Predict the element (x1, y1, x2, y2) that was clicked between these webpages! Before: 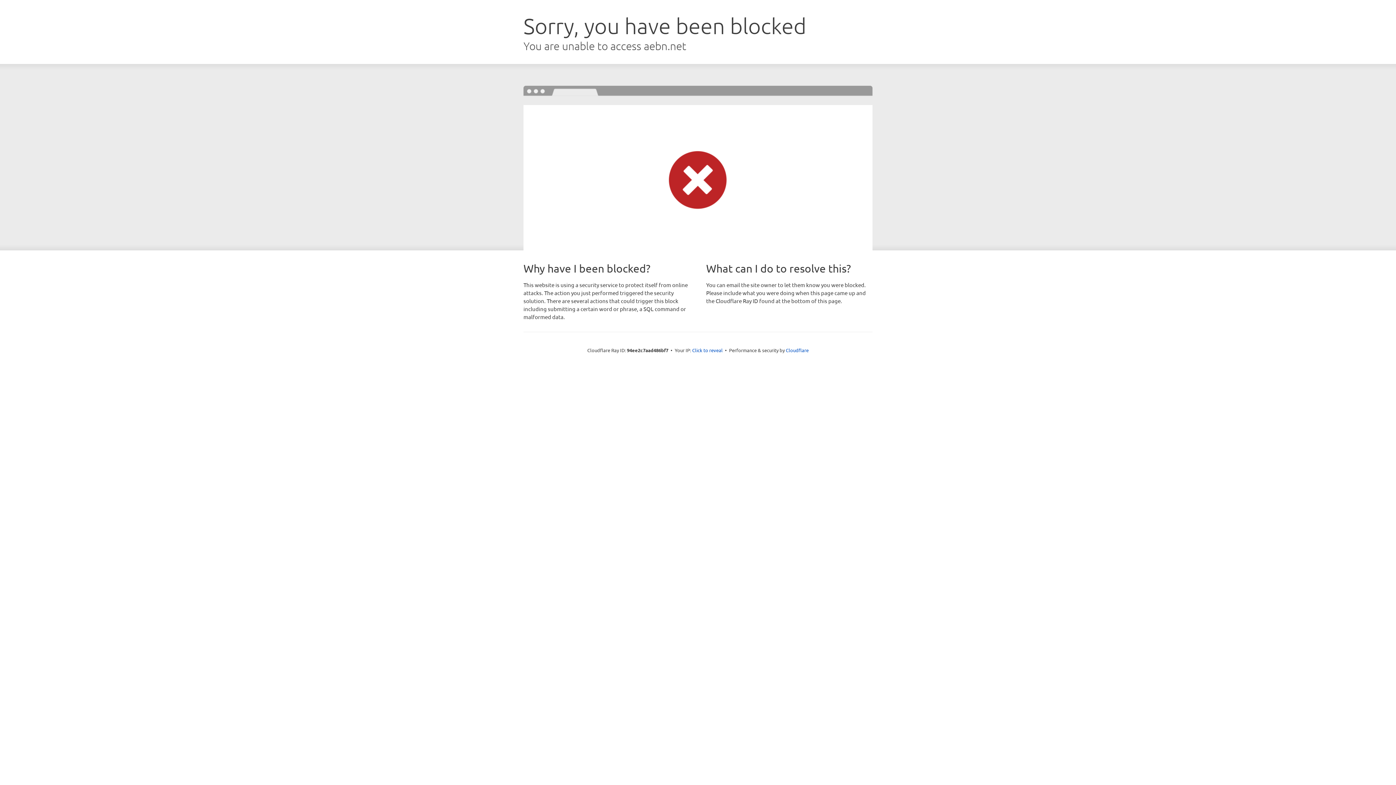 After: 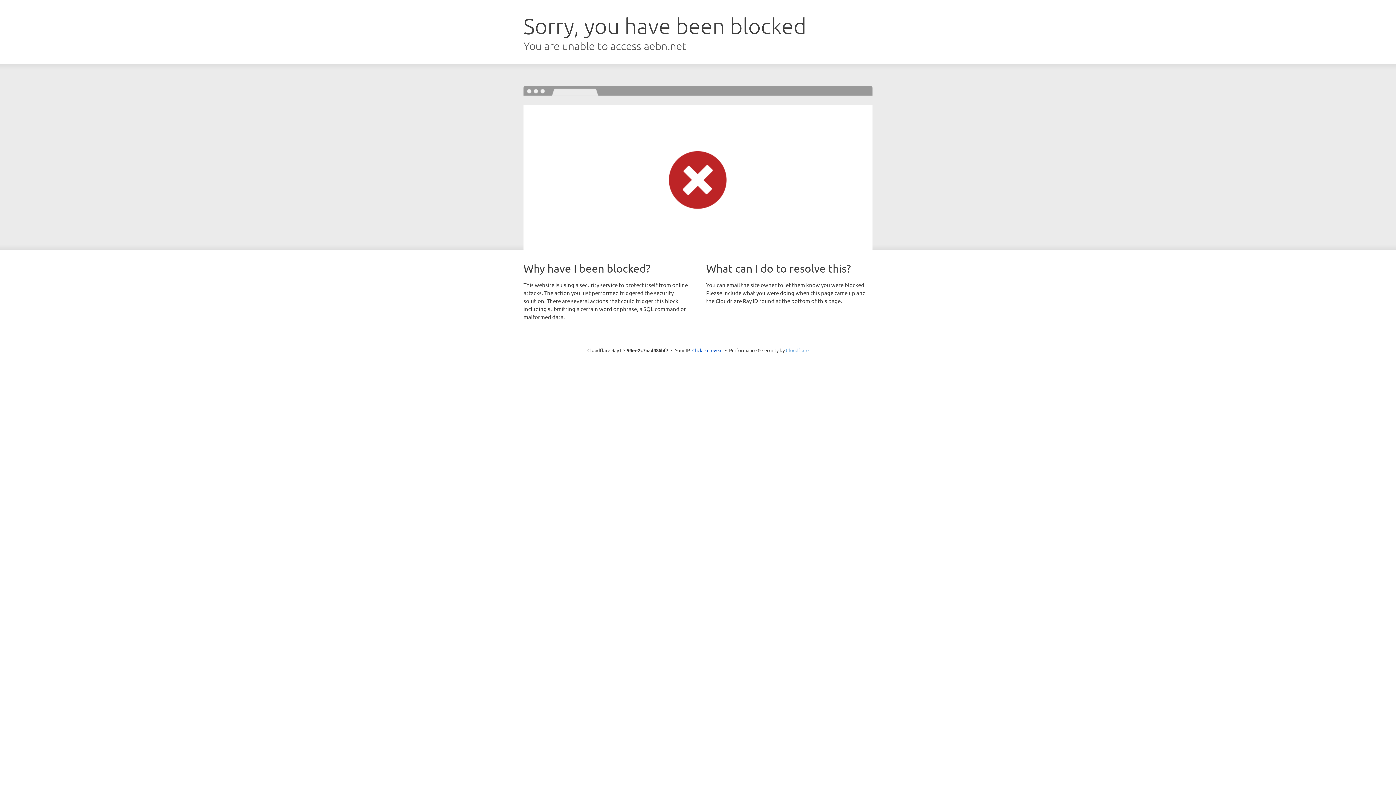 Action: bbox: (786, 347, 808, 353) label: Cloudflare